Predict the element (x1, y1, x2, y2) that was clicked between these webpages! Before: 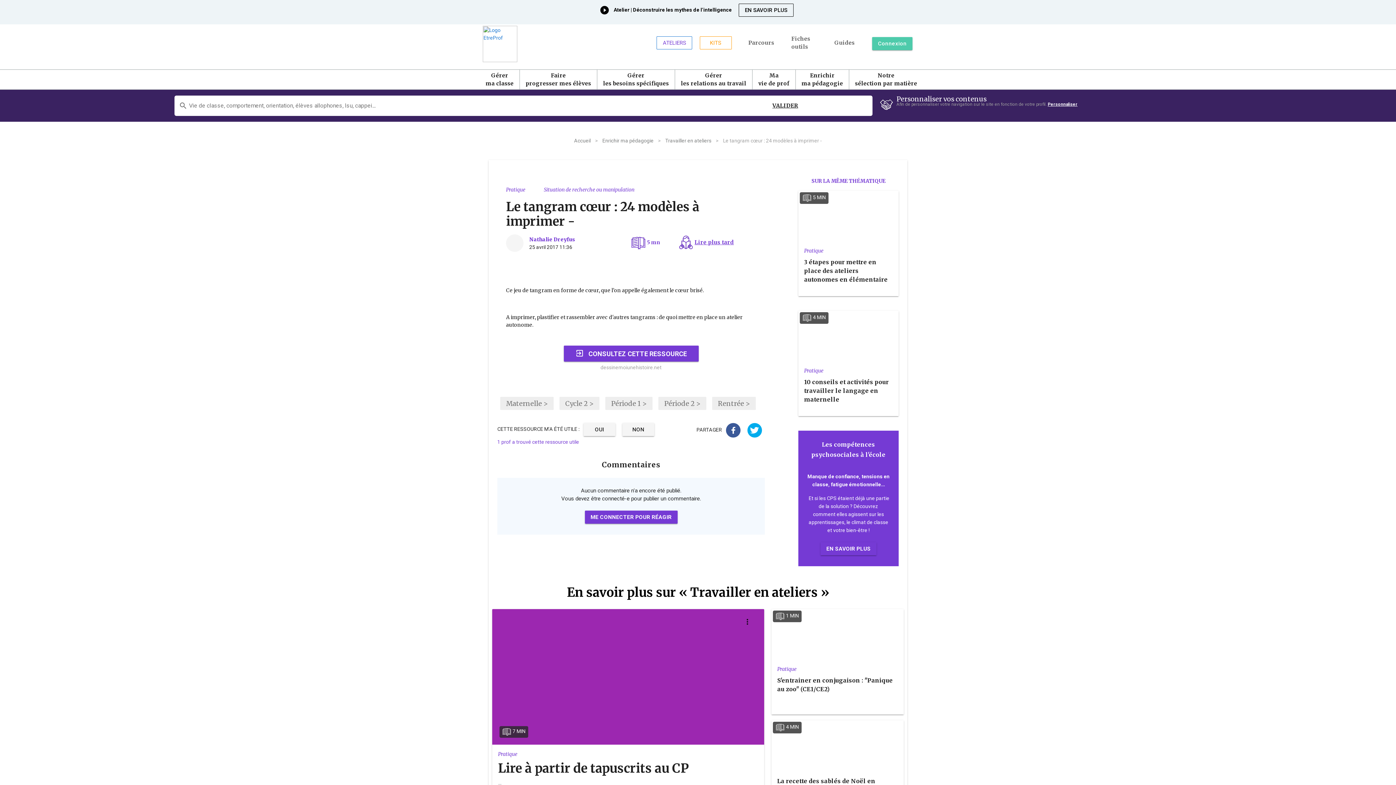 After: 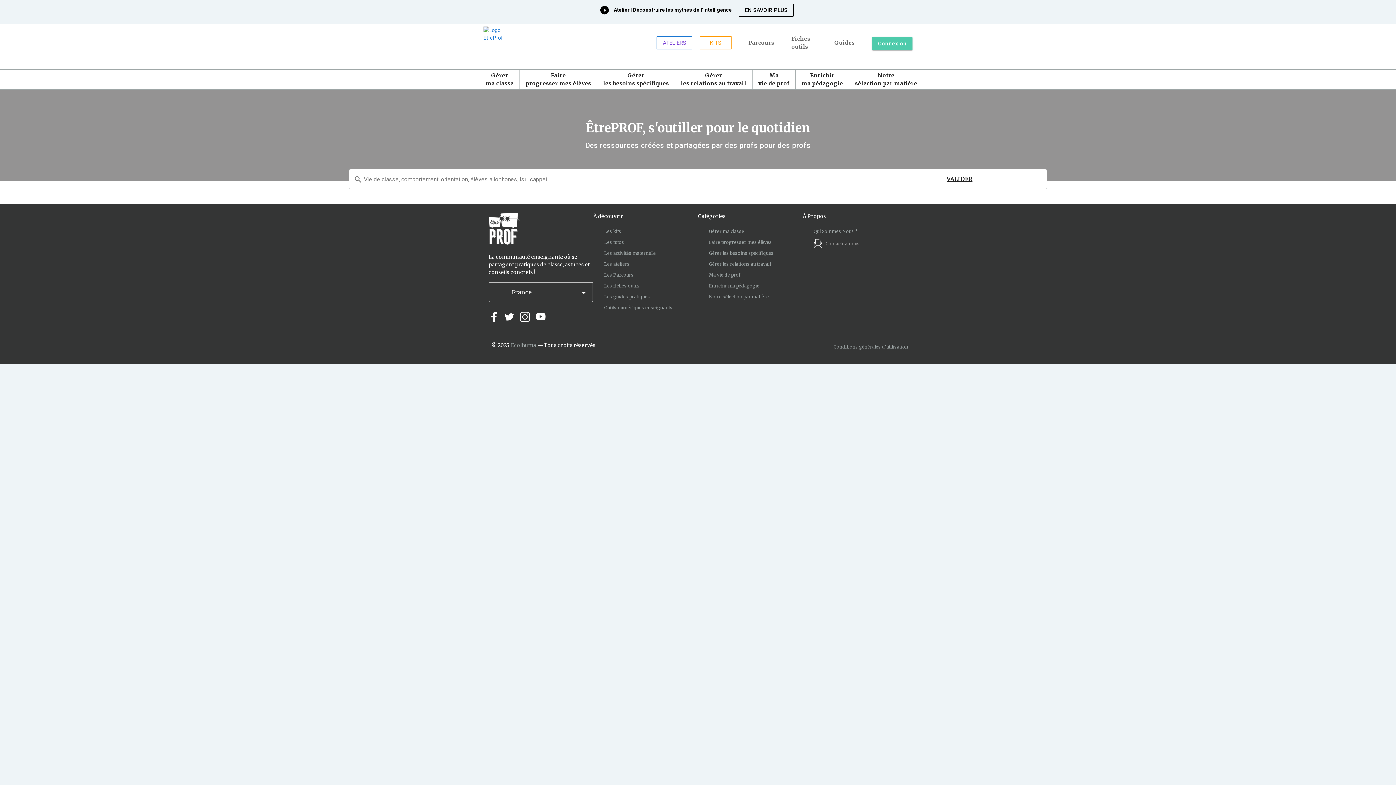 Action: bbox: (482, 57, 517, 63)